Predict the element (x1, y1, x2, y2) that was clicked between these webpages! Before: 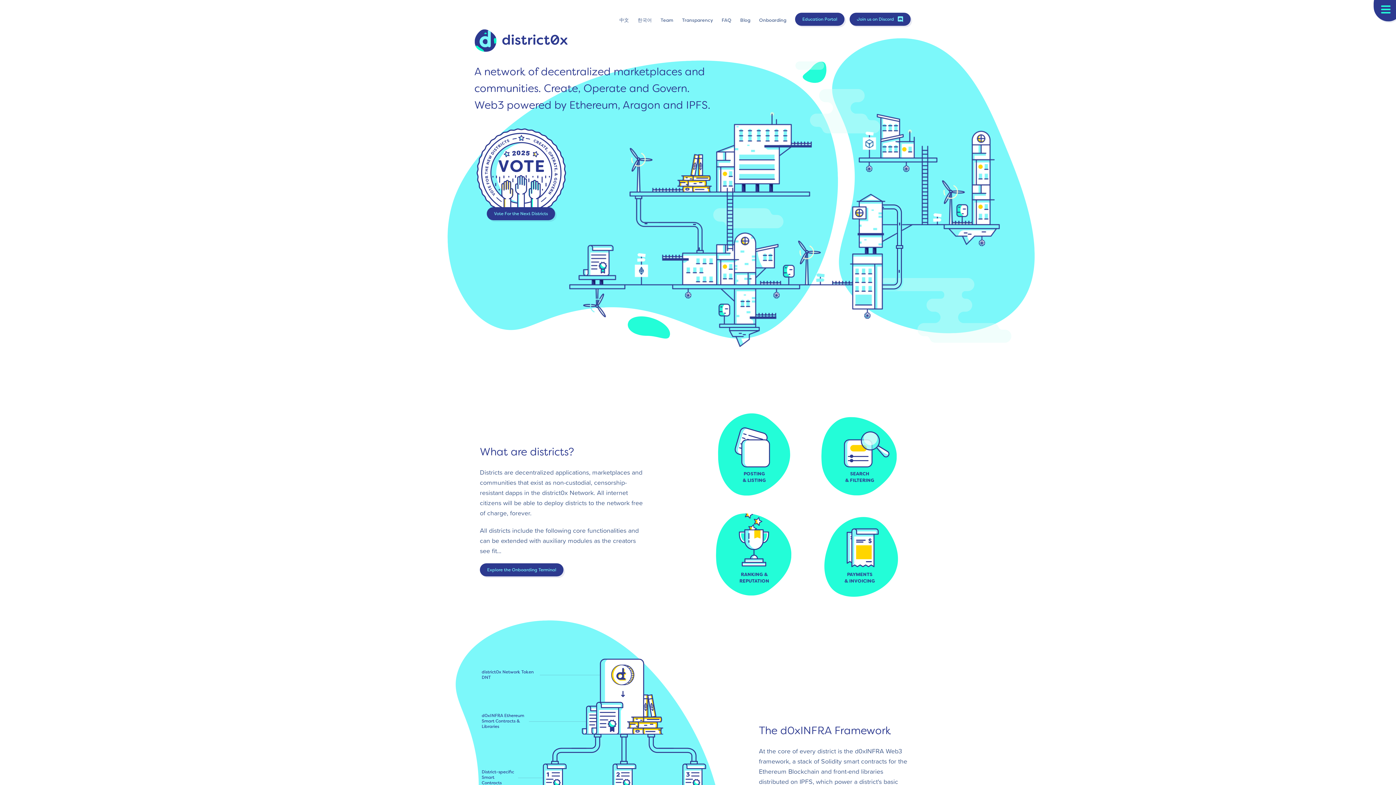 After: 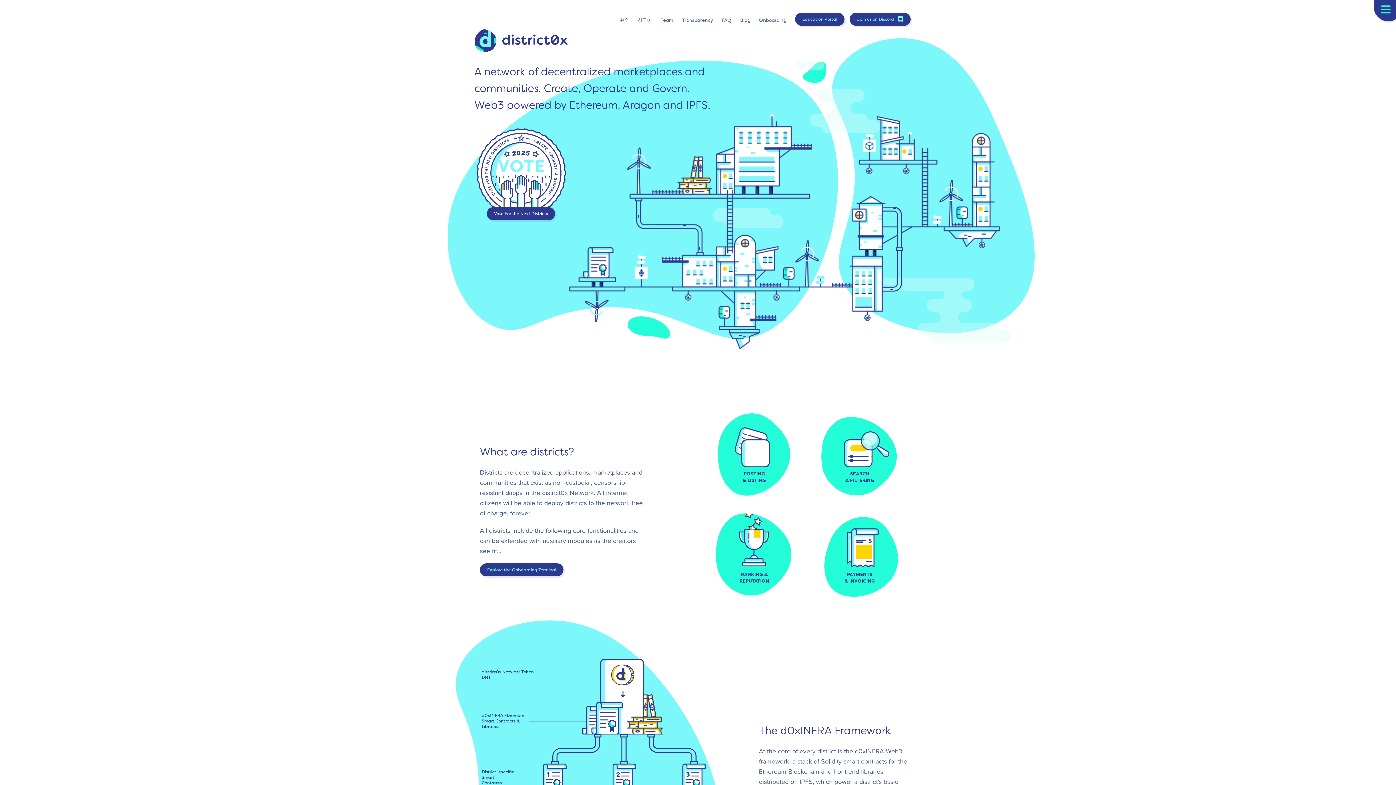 Action: label: Vote For the Next Districts bbox: (486, 207, 555, 221)